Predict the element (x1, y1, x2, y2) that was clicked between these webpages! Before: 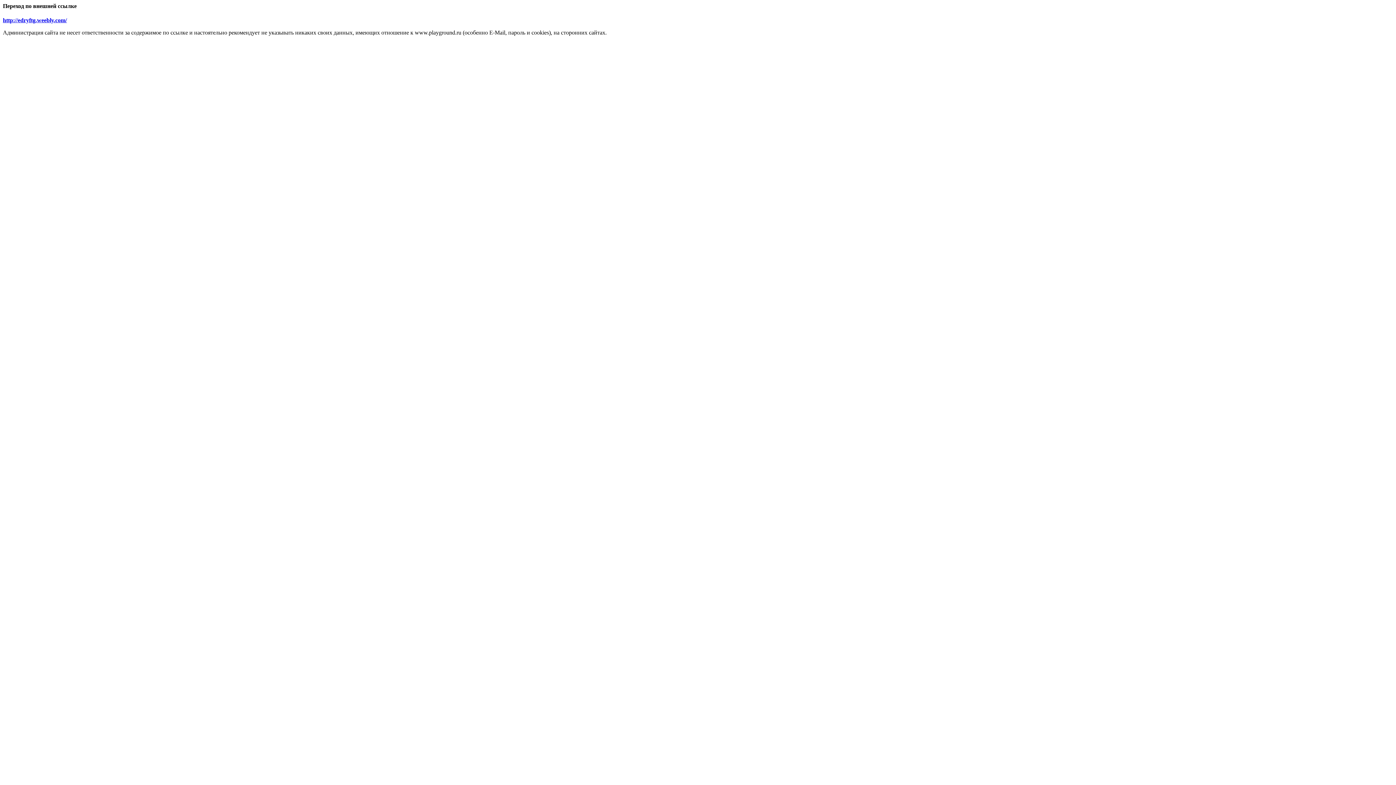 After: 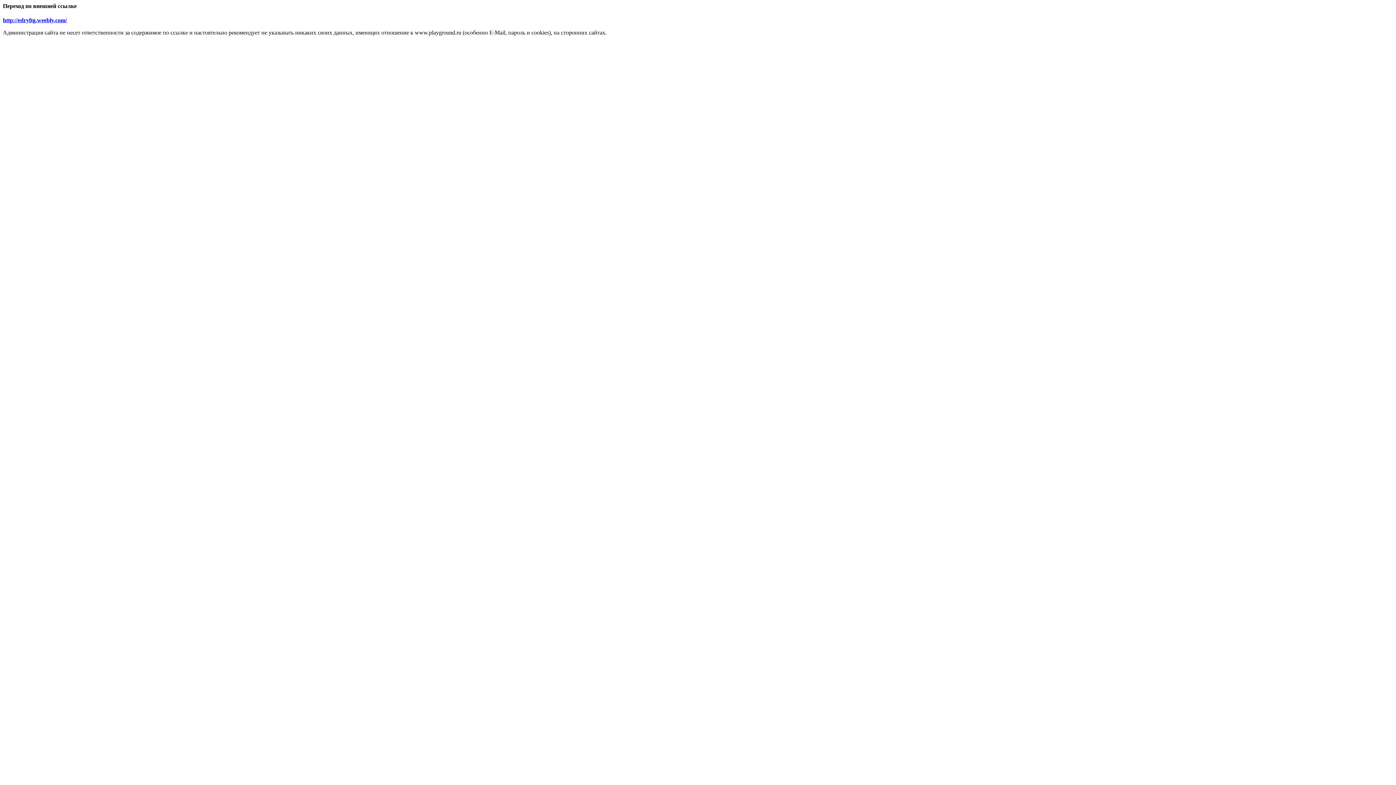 Action: bbox: (2, 17, 66, 23) label: http://edryftg.weebly.com/